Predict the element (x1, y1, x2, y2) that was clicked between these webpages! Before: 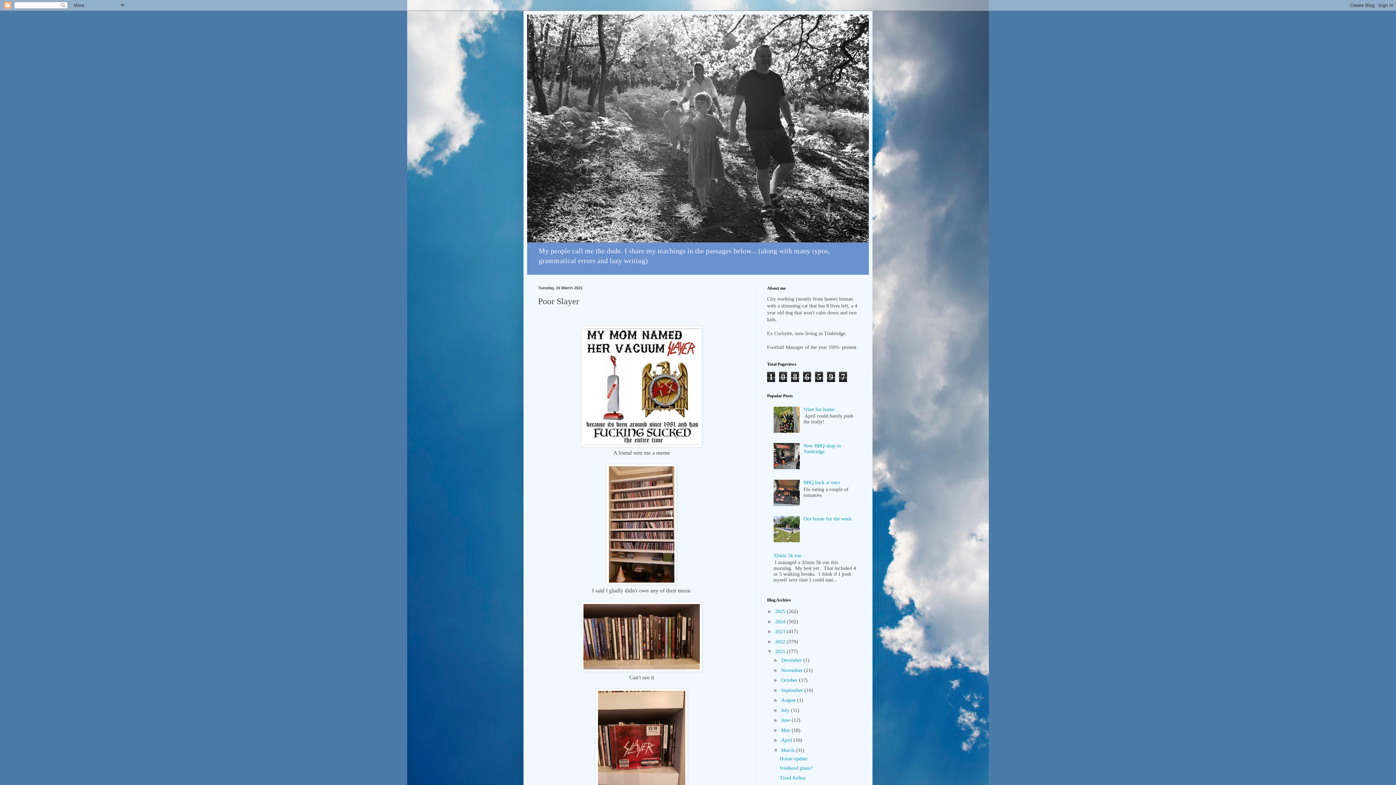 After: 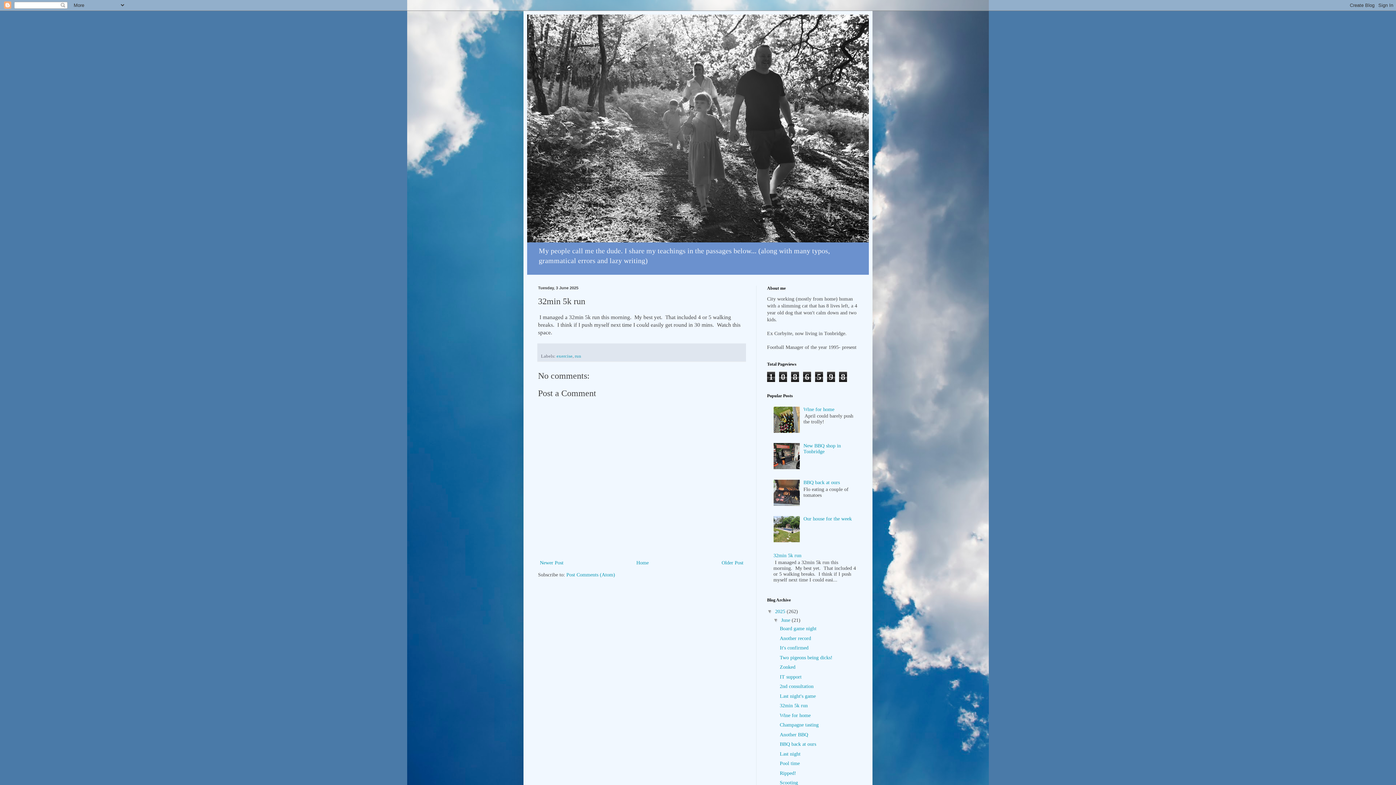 Action: bbox: (773, 553, 801, 558) label: 32min 5k run